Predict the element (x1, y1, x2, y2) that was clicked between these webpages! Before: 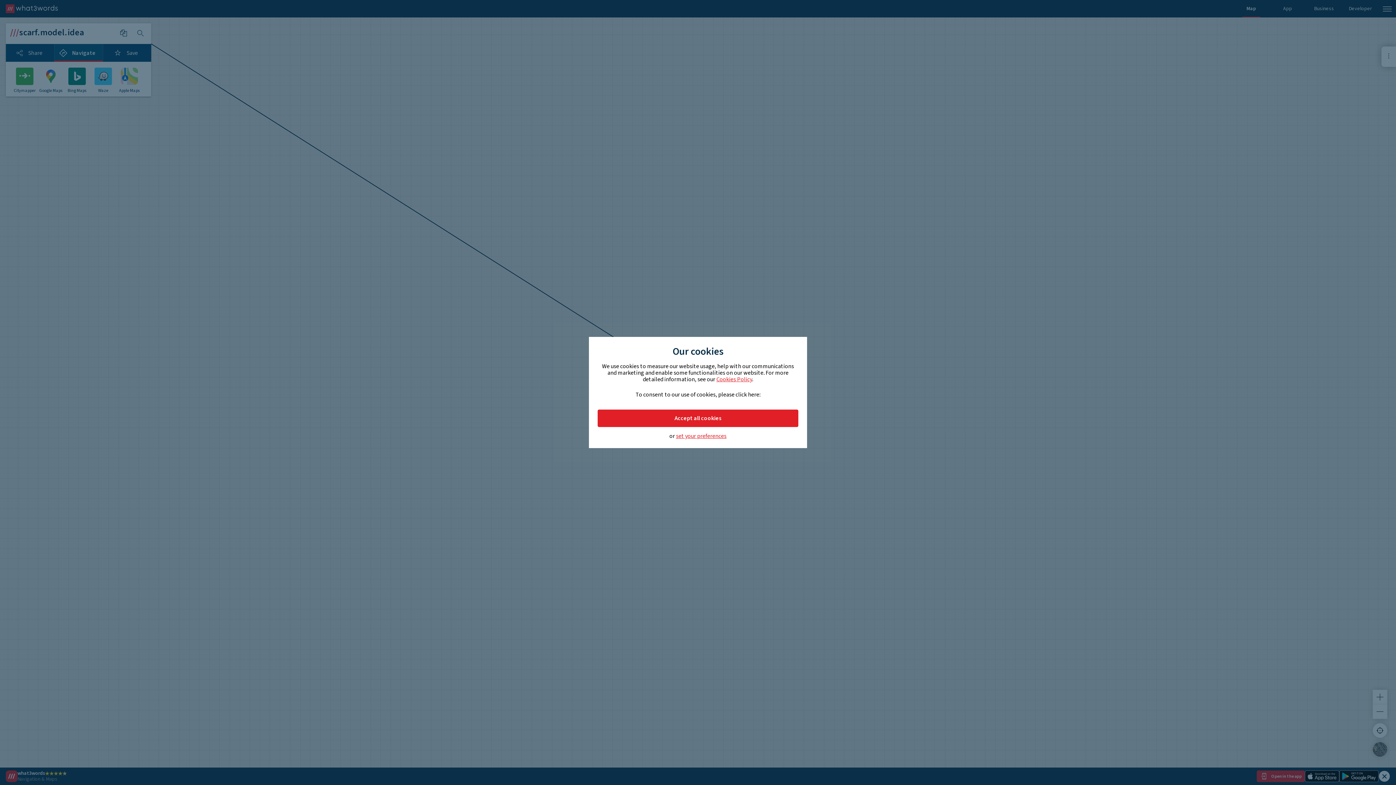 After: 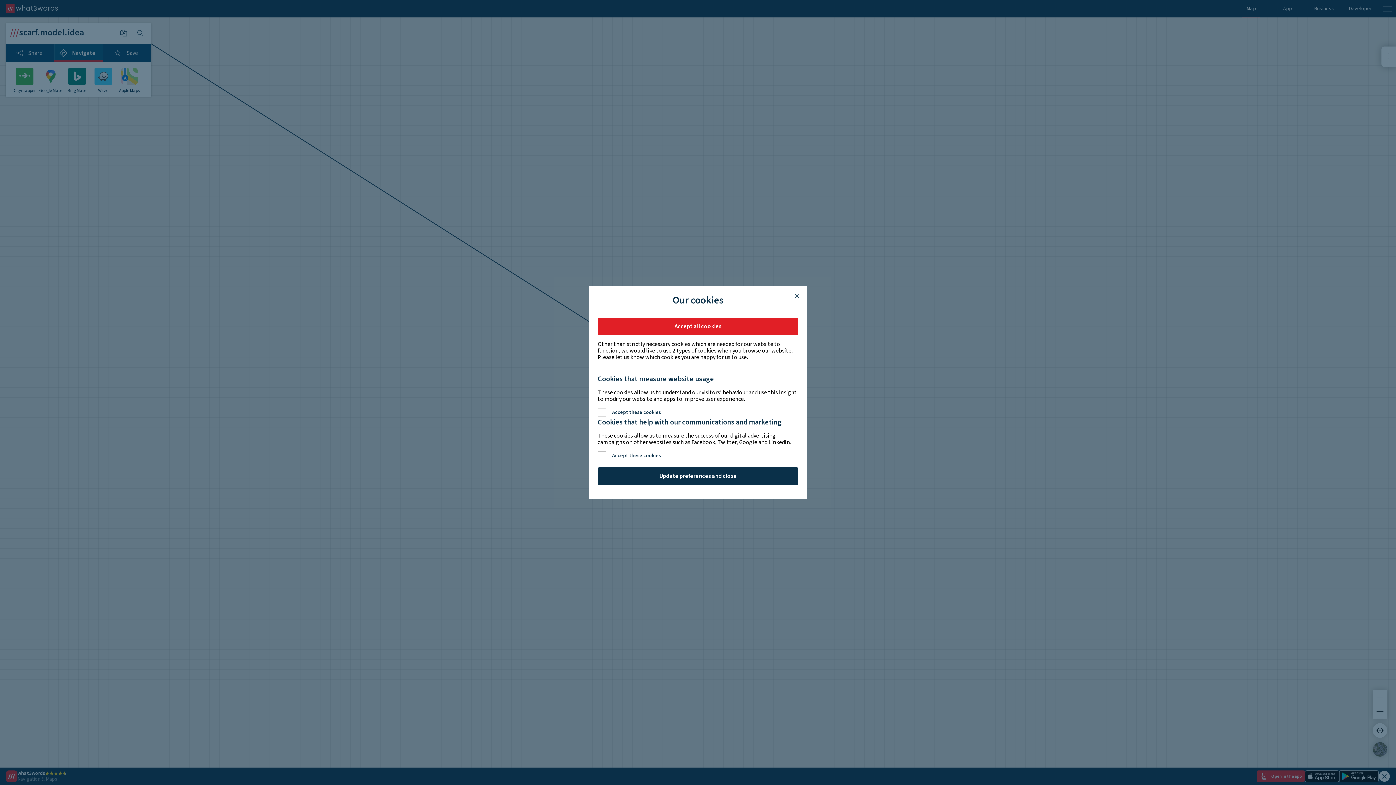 Action: label: set your preferences bbox: (676, 433, 726, 439)